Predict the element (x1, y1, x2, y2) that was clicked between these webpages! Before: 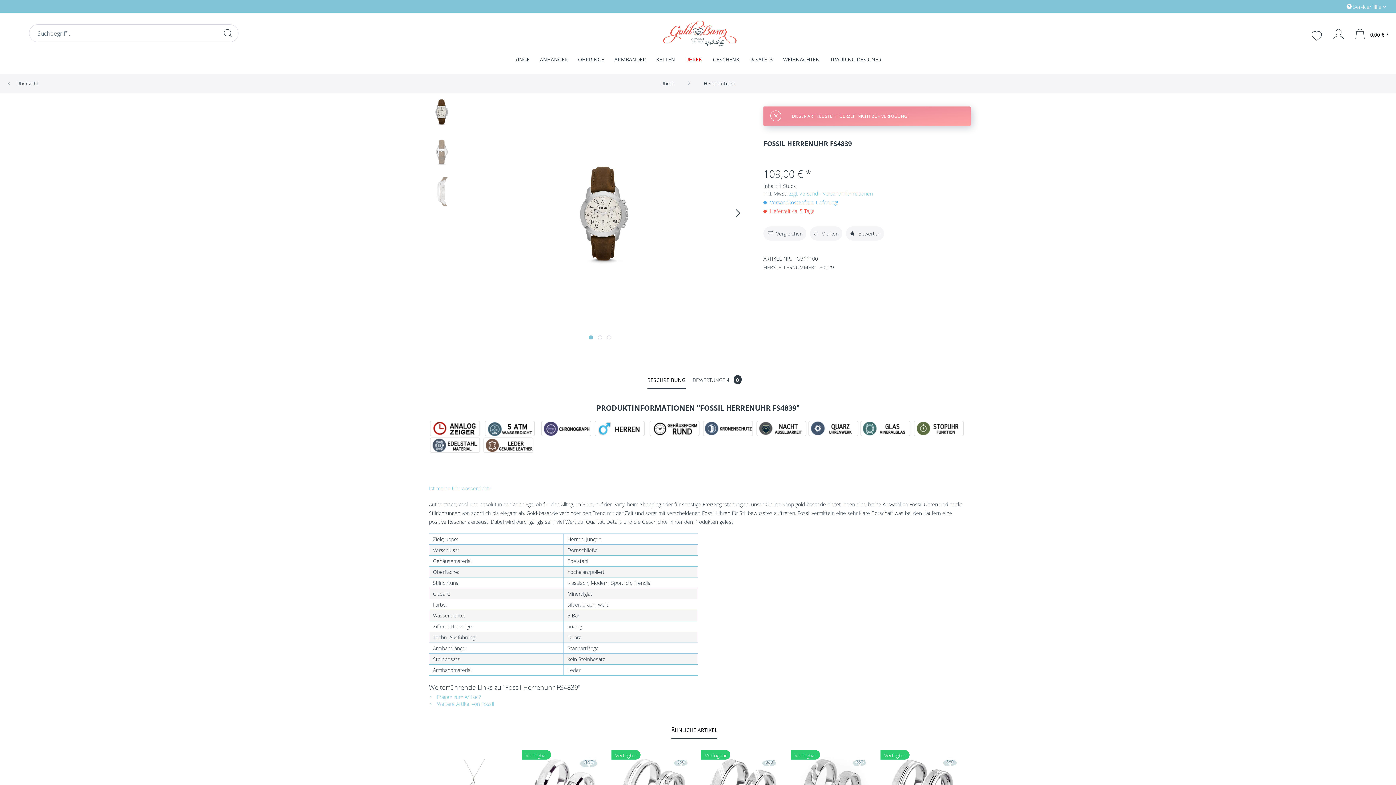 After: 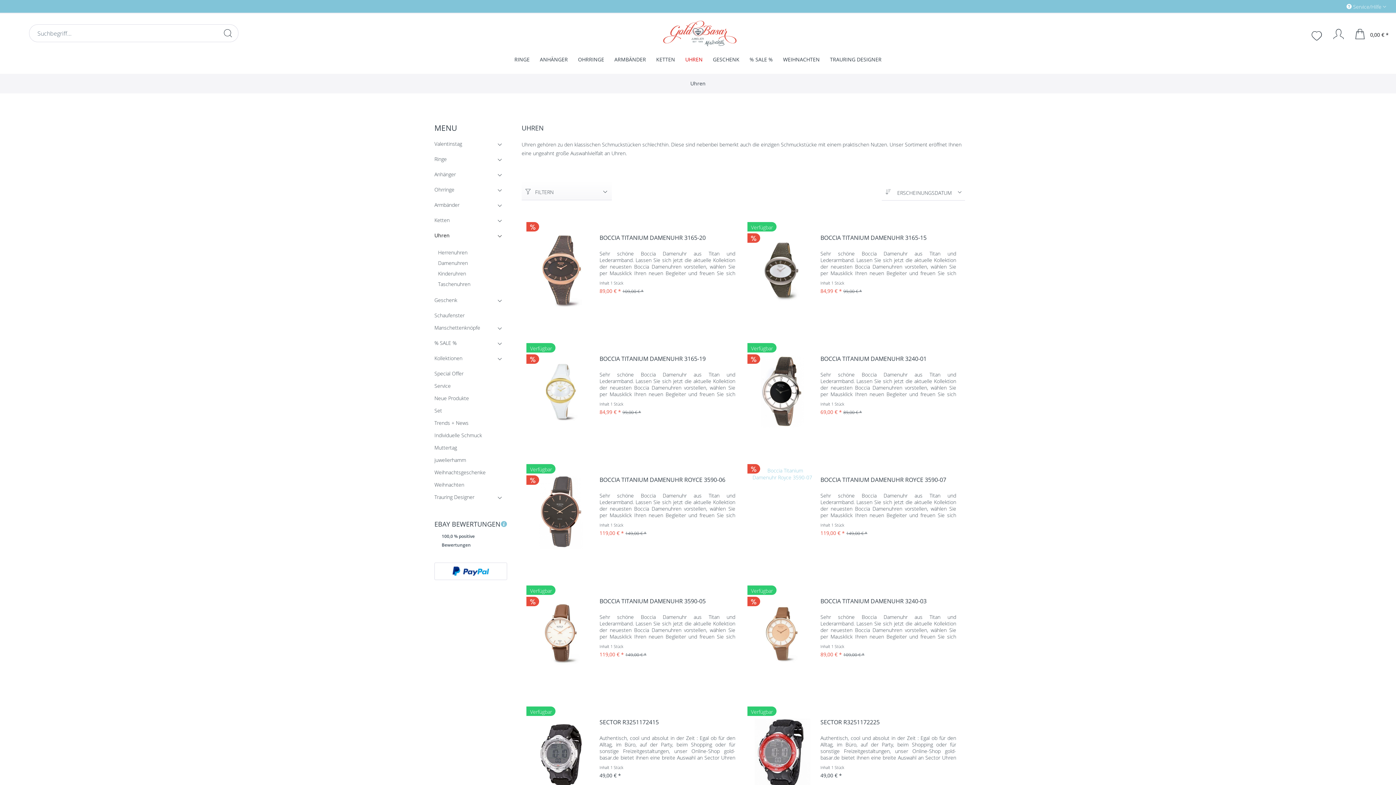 Action: label: Uhren bbox: (655, 73, 680, 93)